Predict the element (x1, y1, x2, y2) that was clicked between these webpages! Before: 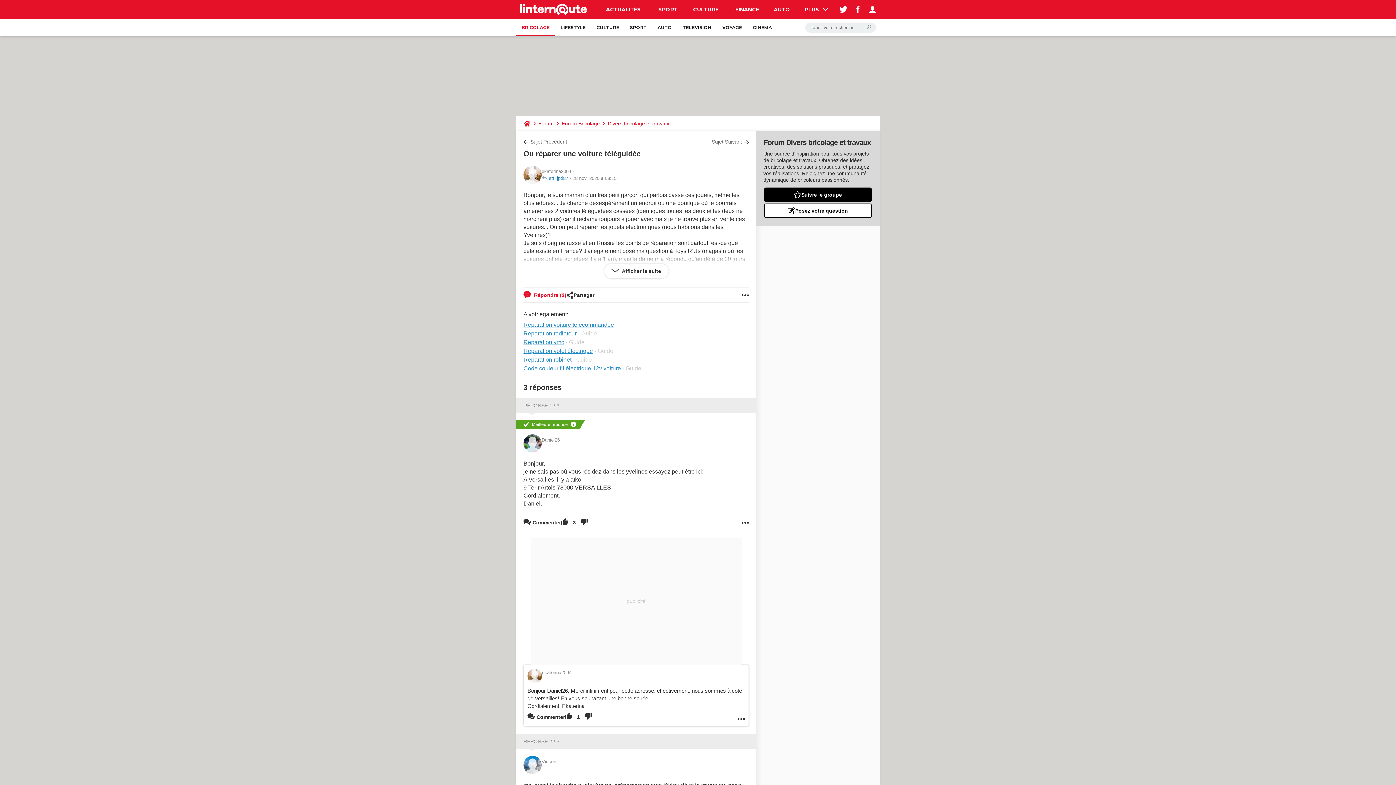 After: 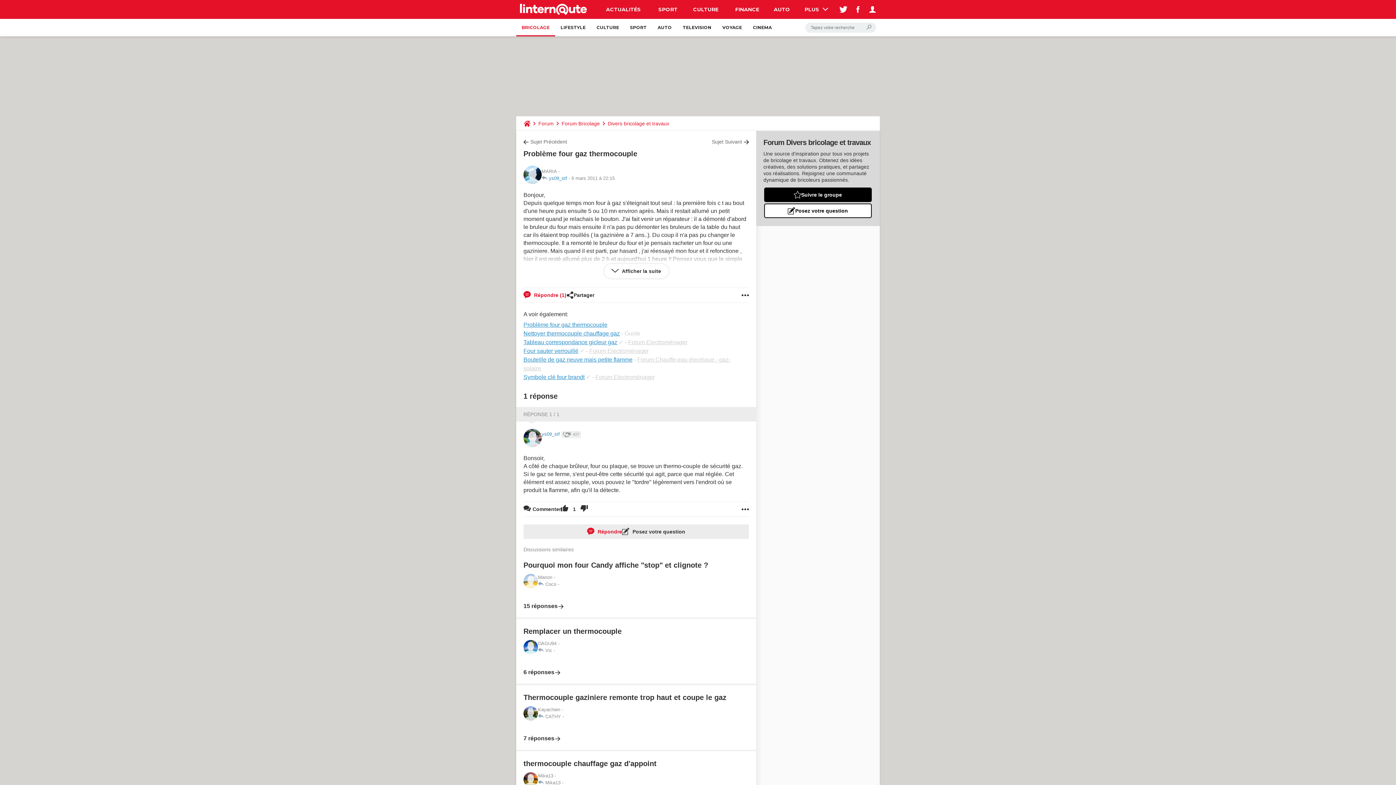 Action: label: Sujet Précédent bbox: (523, 138, 567, 145)